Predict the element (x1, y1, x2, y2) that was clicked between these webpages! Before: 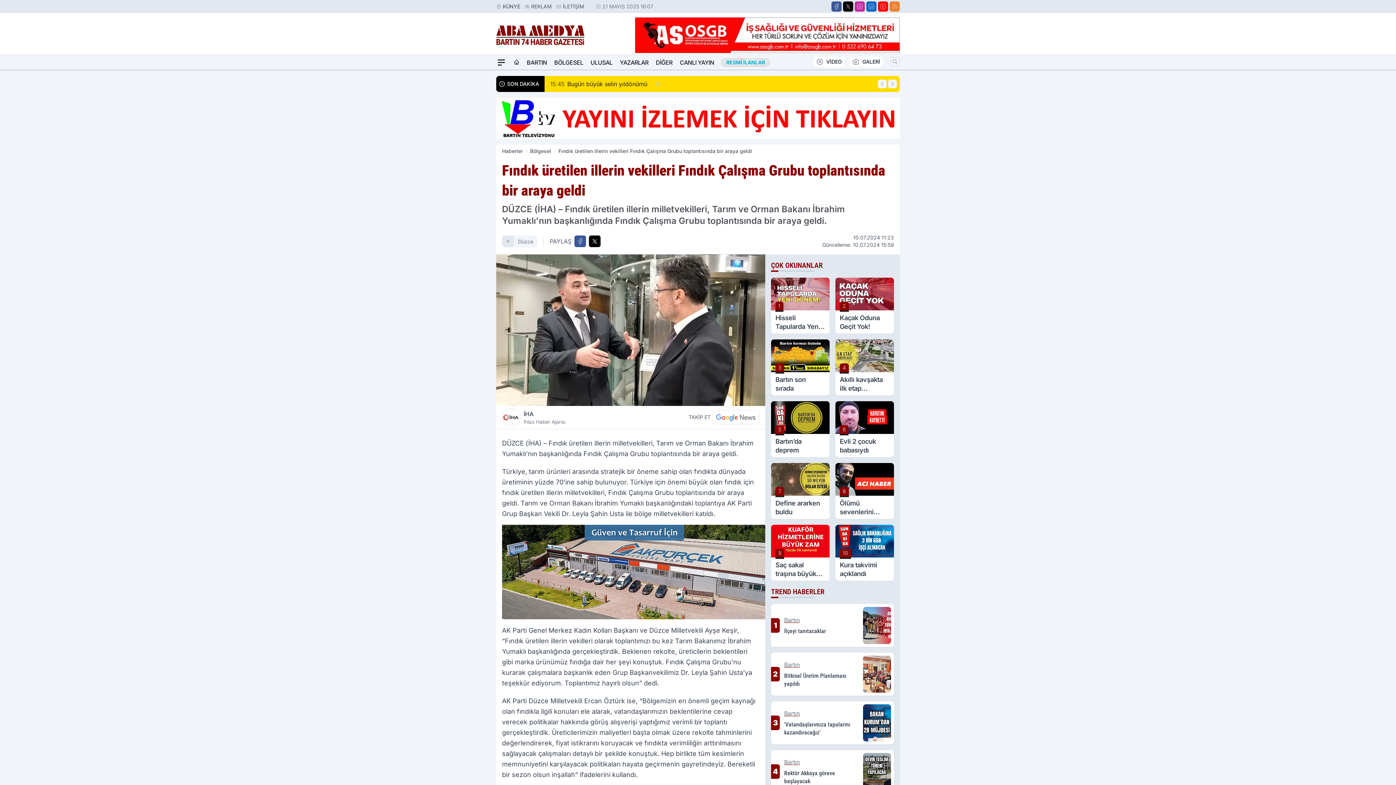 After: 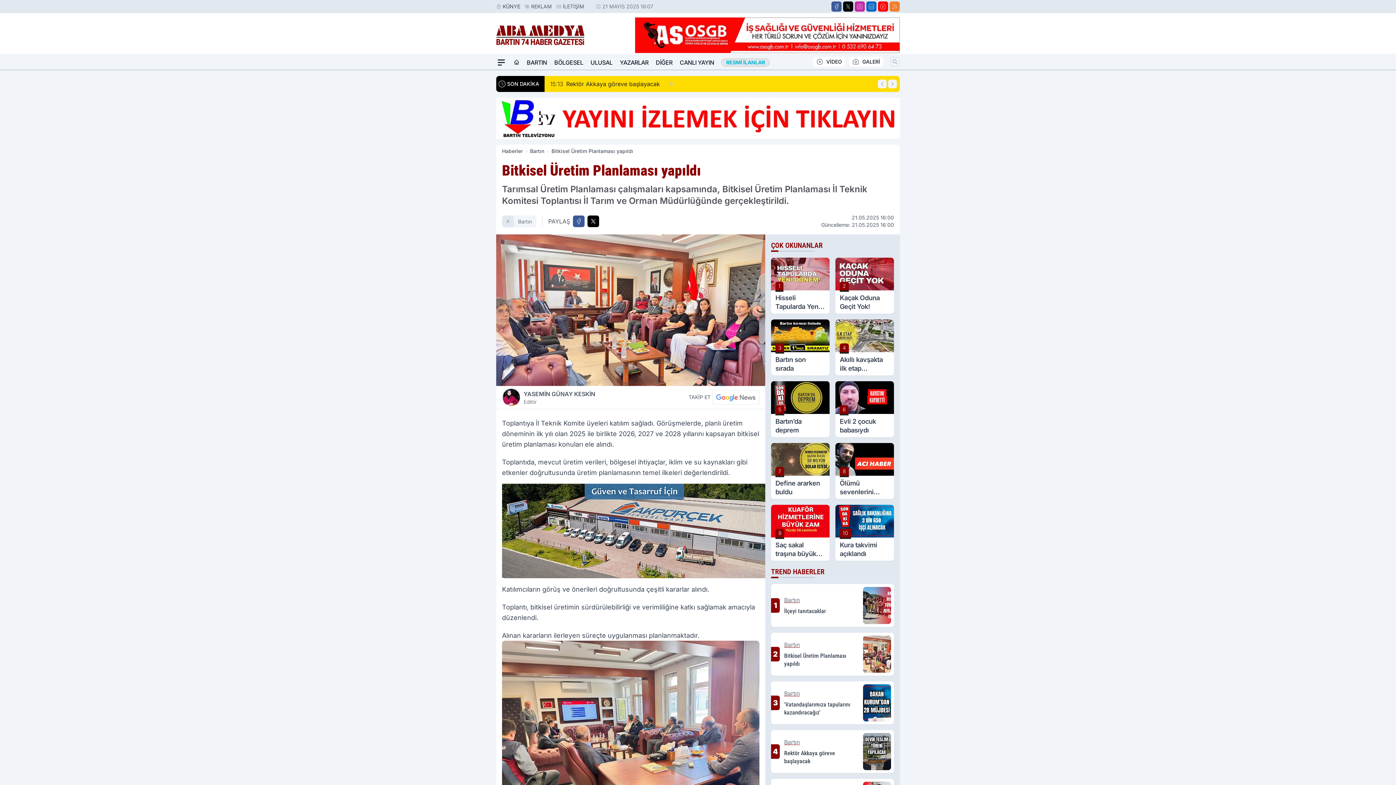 Action: label: 2
Bartın
Bitkisel Üretim Planlaması yapıldı bbox: (771, 653, 894, 696)